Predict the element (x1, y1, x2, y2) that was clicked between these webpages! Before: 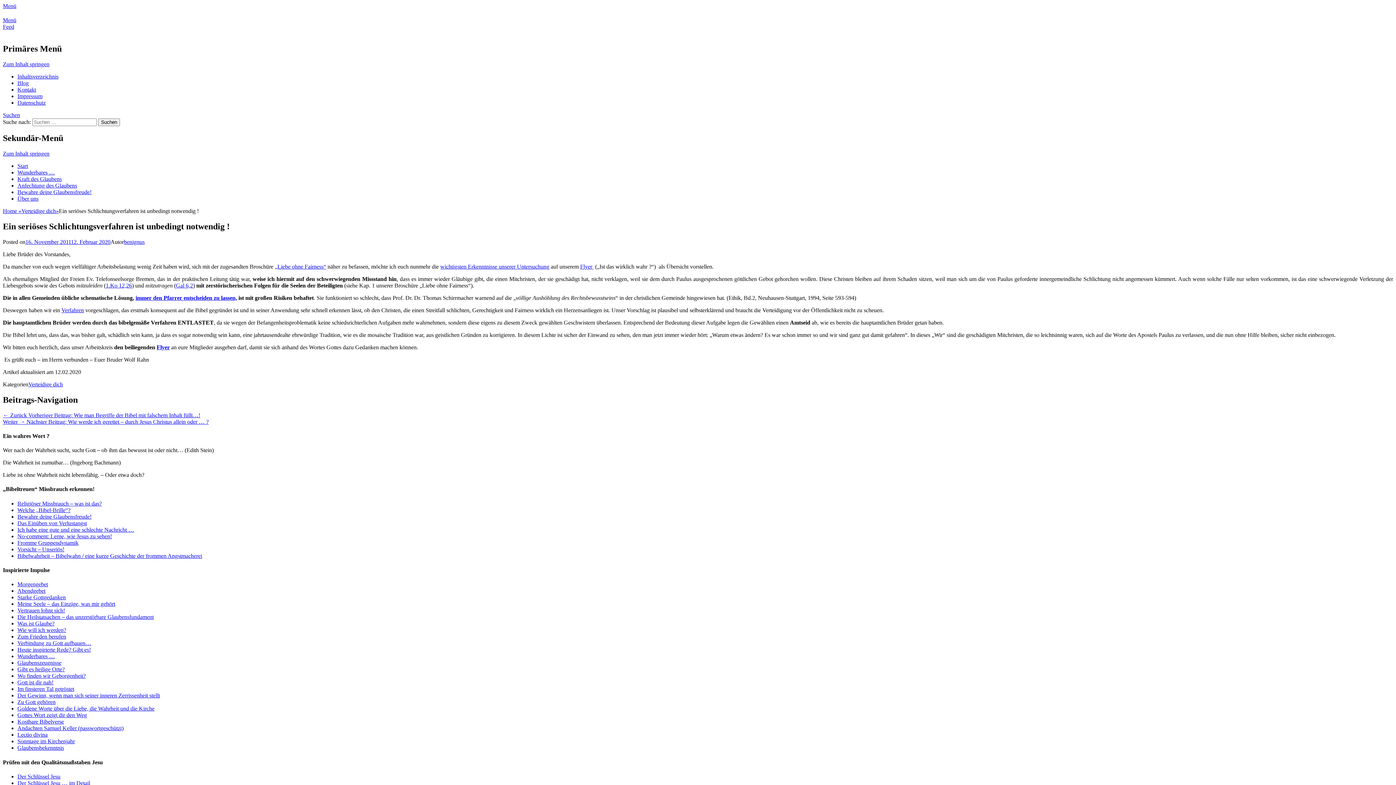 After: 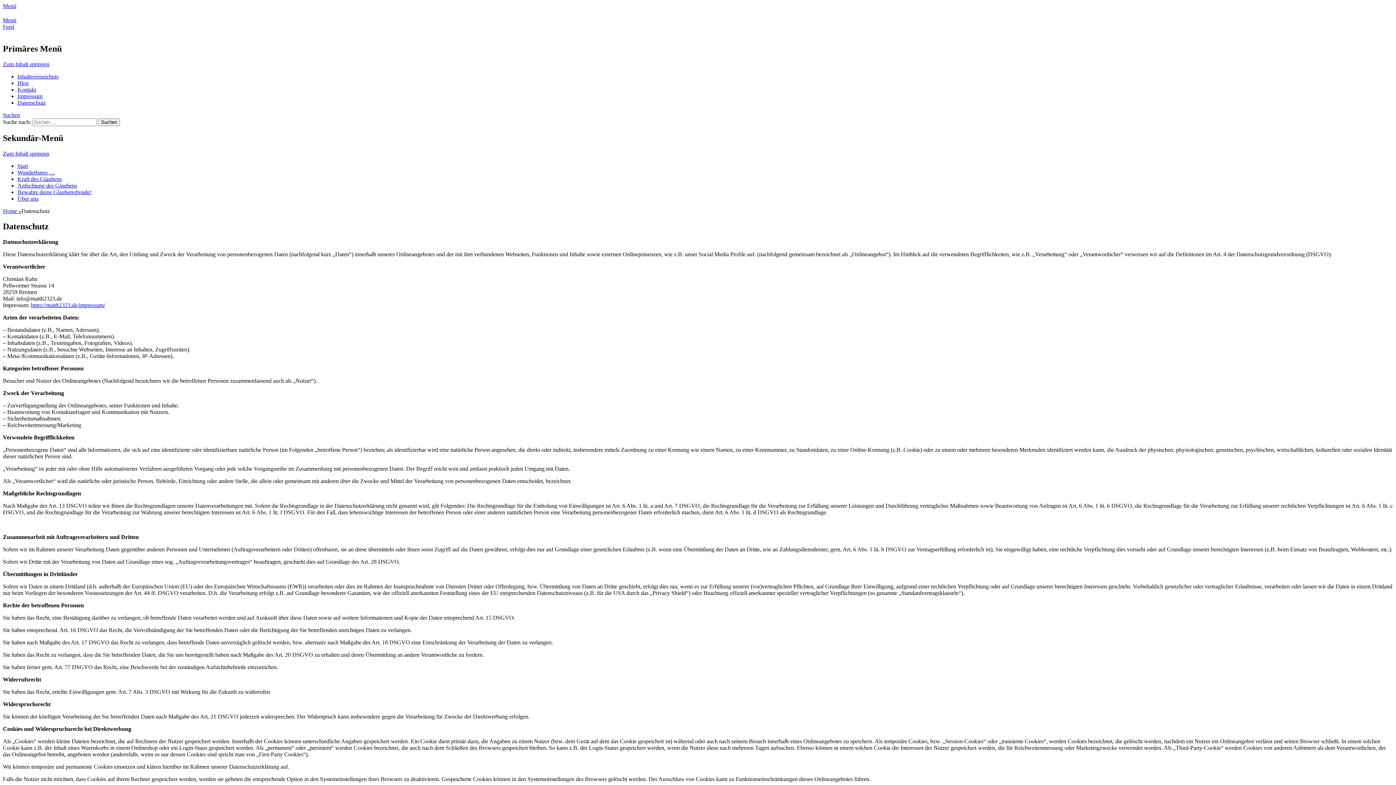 Action: bbox: (17, 99, 45, 105) label: Datenschutz